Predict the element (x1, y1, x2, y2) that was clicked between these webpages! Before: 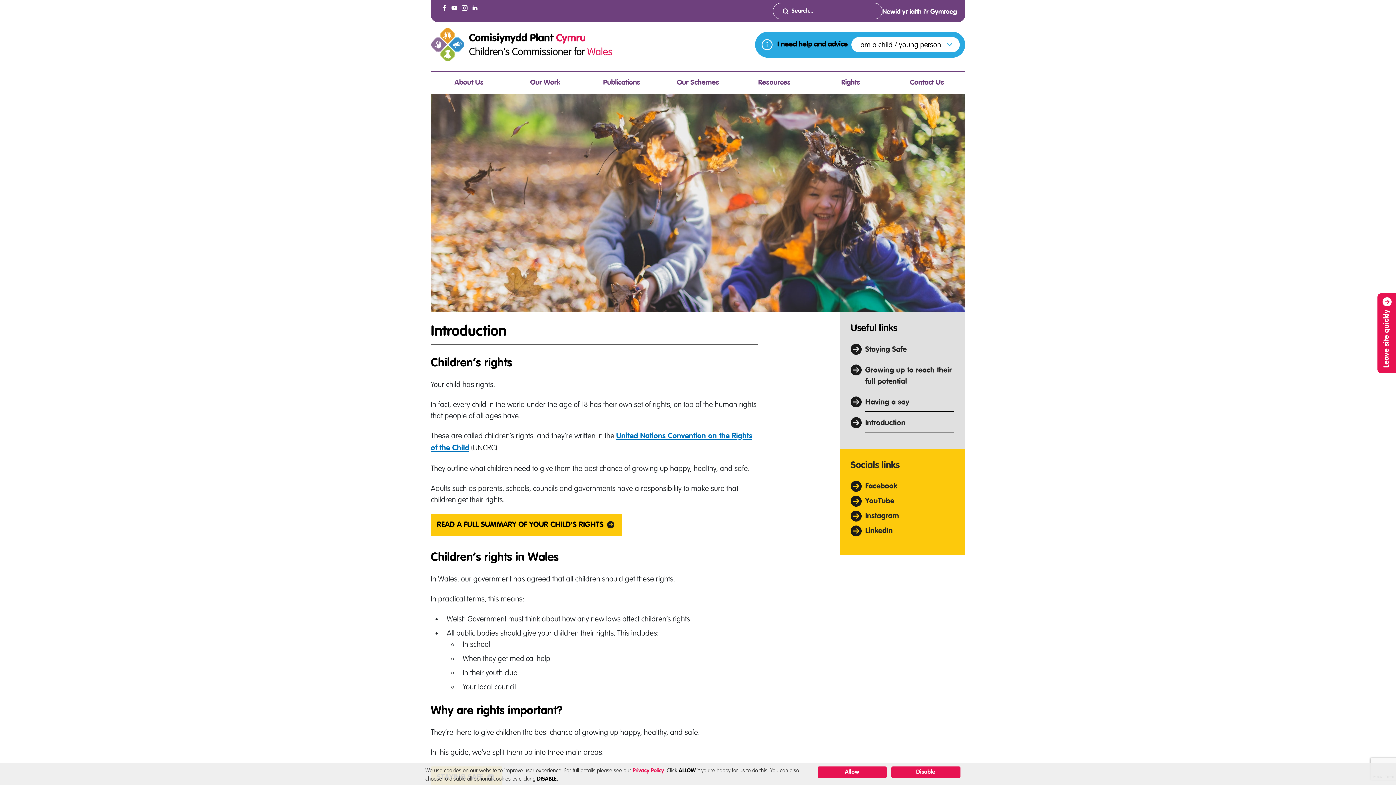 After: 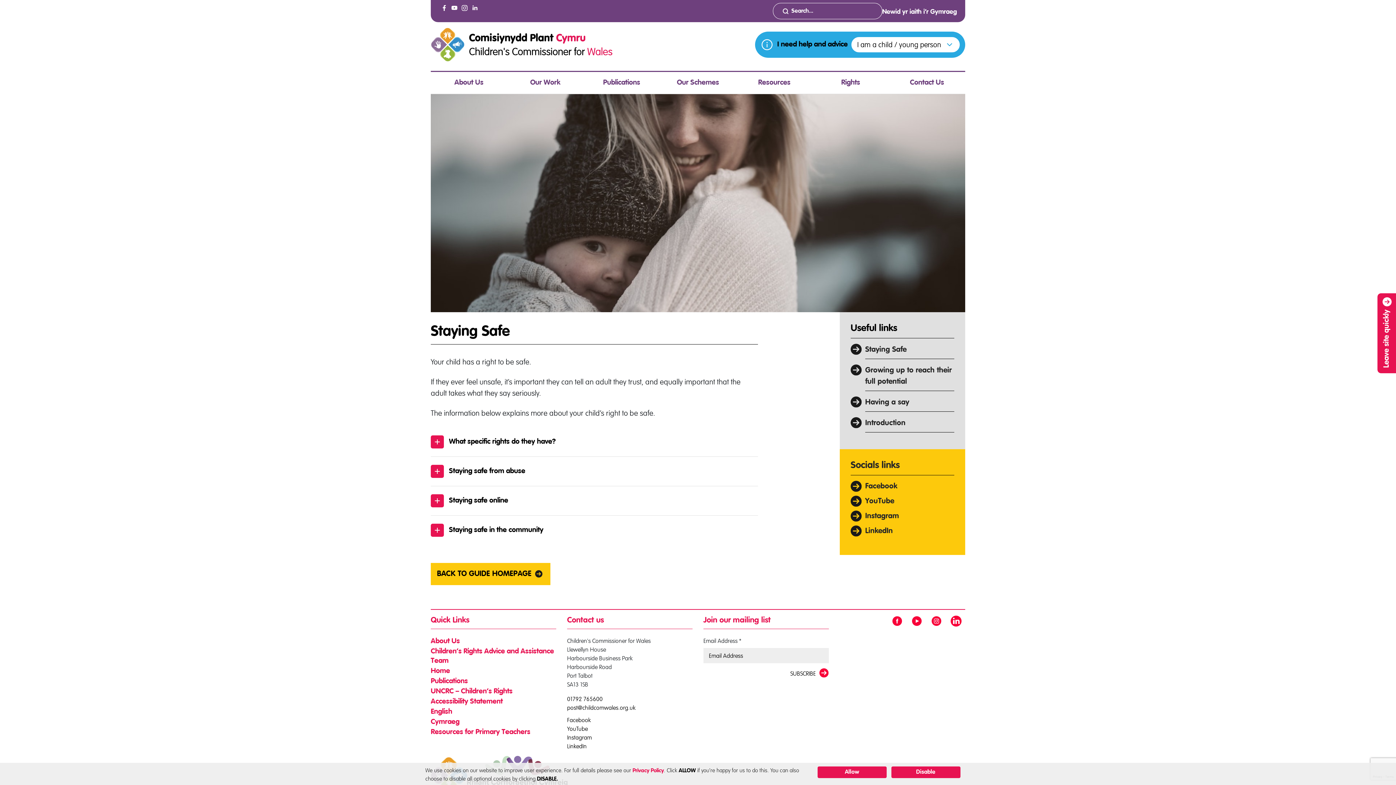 Action: bbox: (865, 346, 906, 353) label: Staying Safe